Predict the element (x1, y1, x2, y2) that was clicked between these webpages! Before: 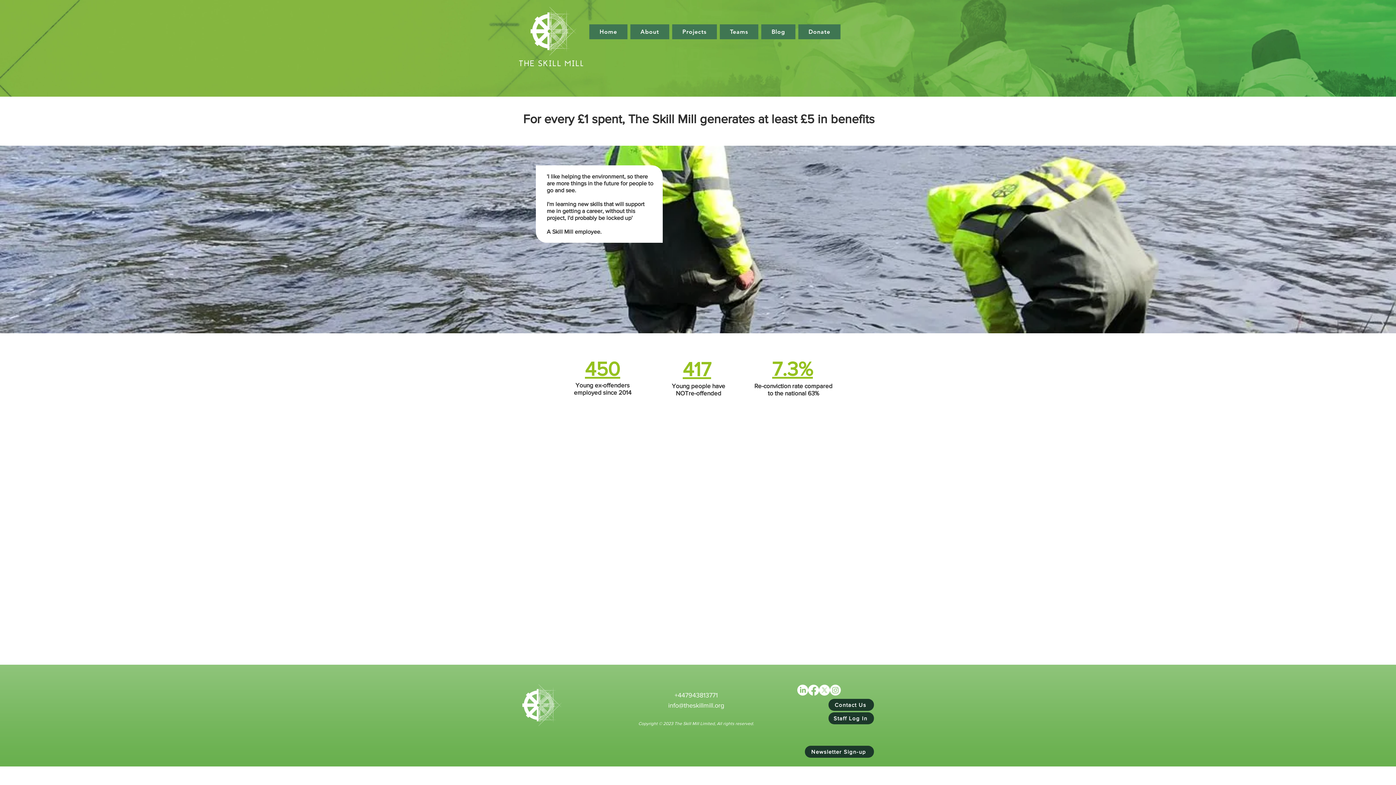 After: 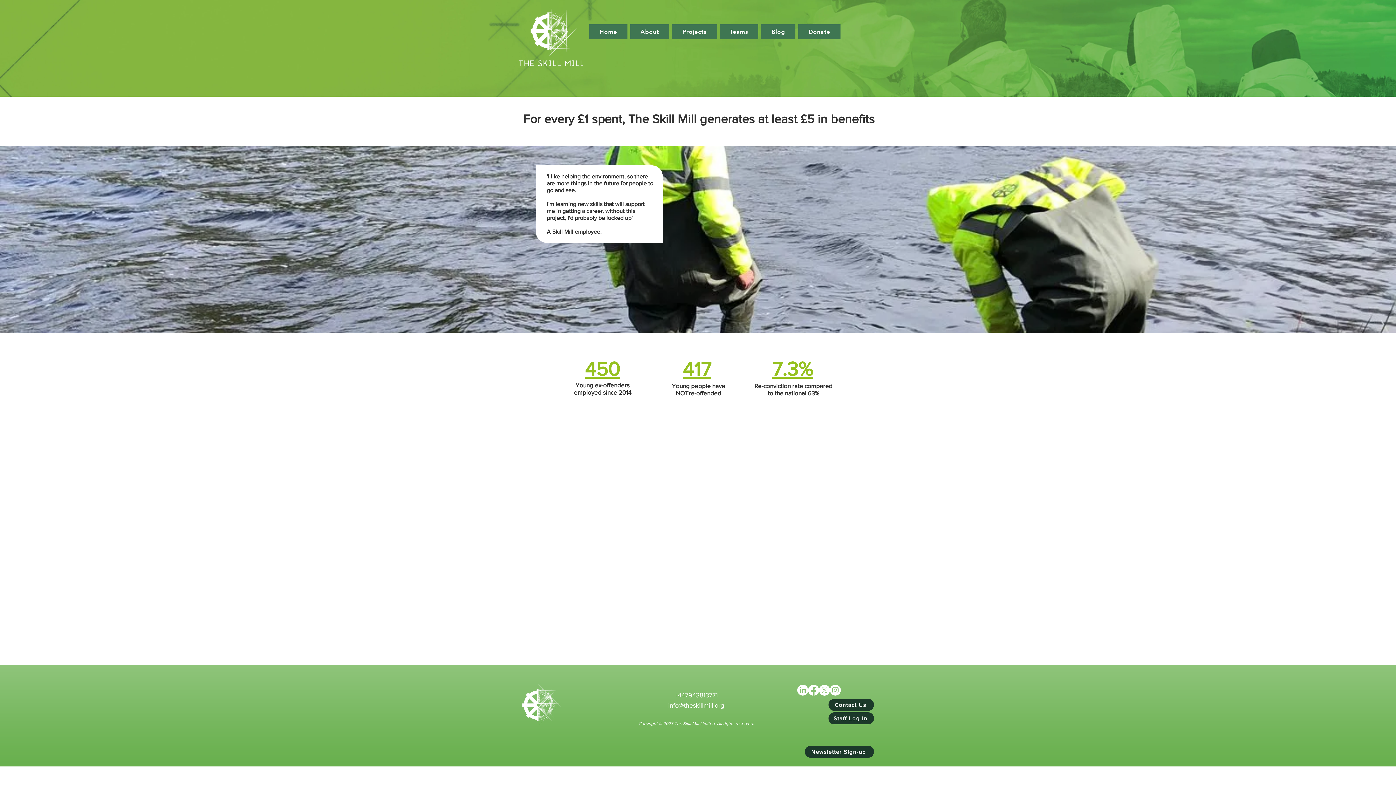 Action: label: Donate bbox: (798, 24, 840, 39)